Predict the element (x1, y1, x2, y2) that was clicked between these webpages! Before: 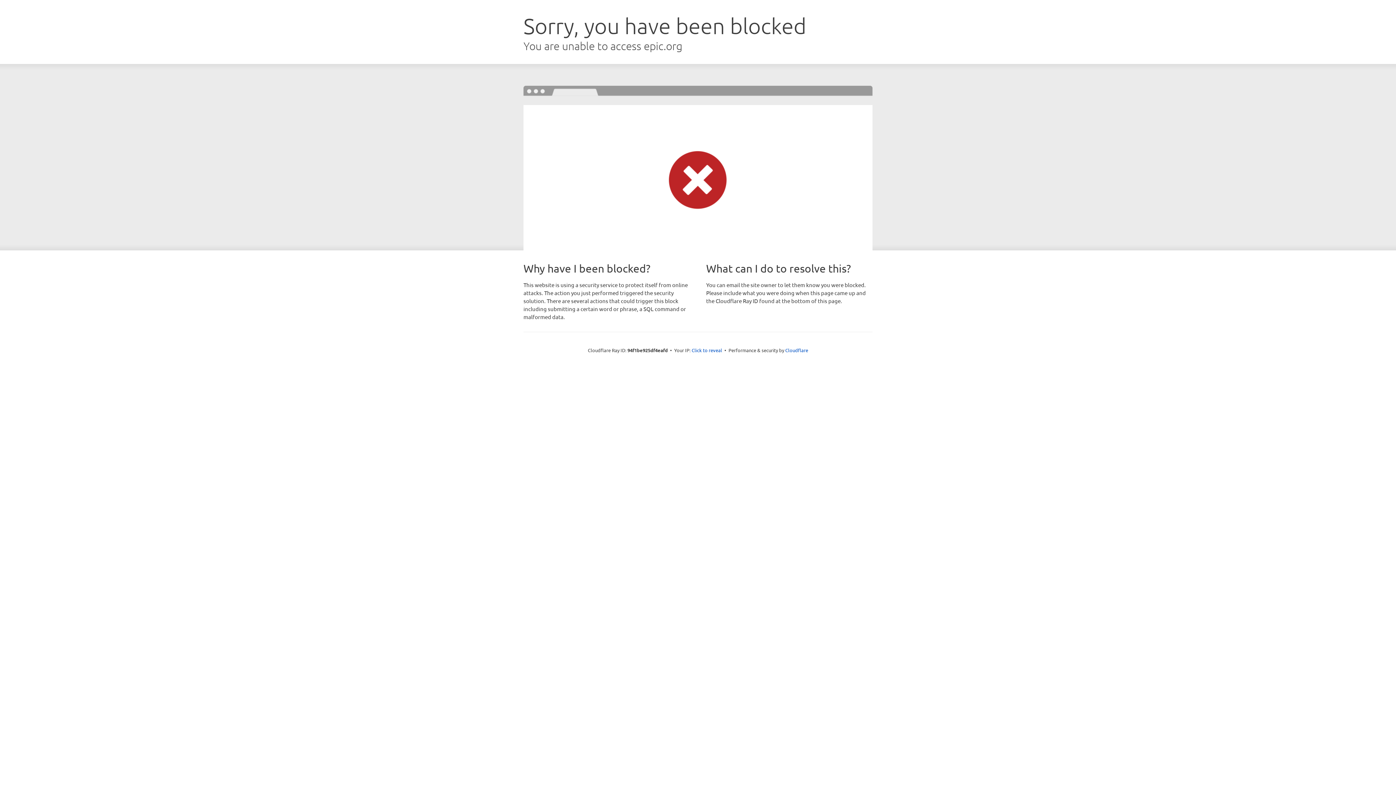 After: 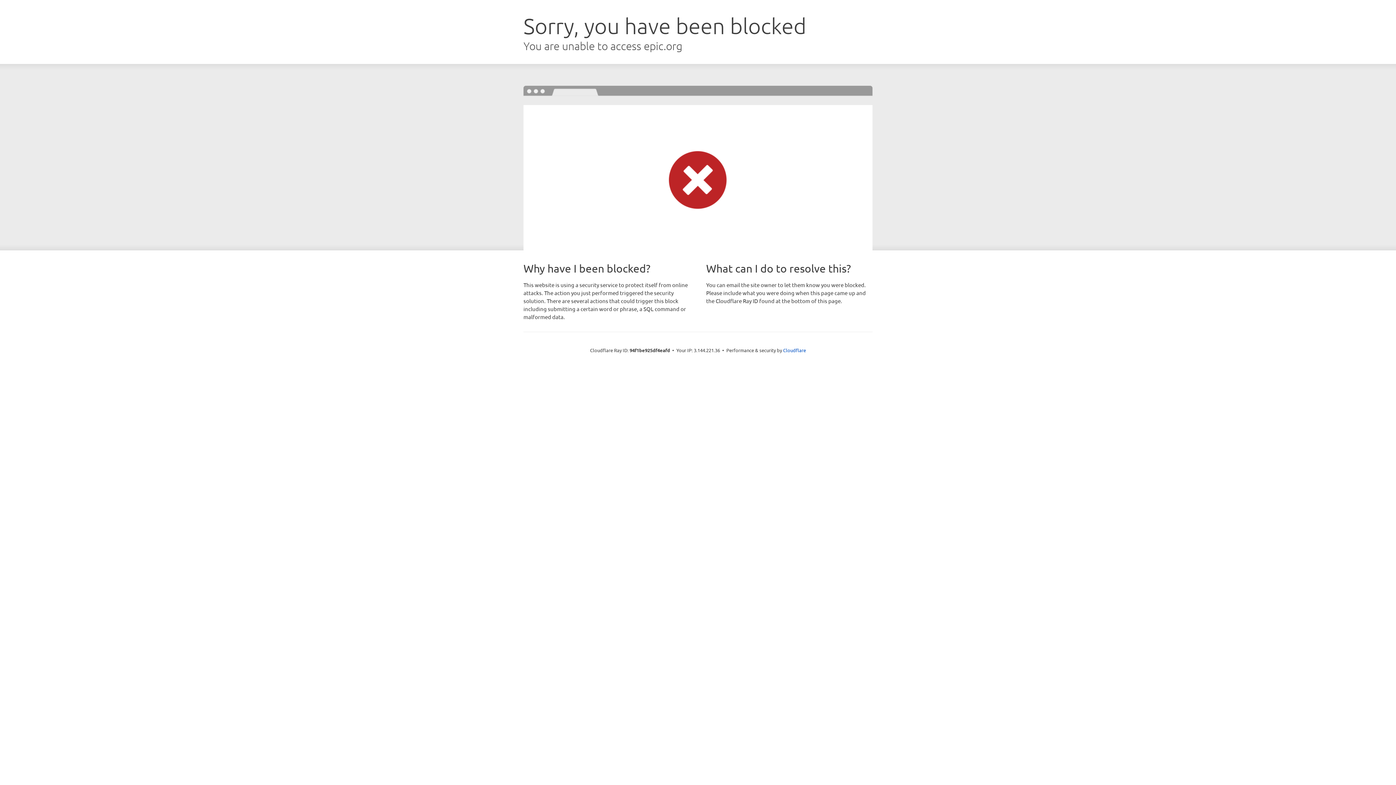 Action: bbox: (691, 346, 722, 353) label: Click to reveal